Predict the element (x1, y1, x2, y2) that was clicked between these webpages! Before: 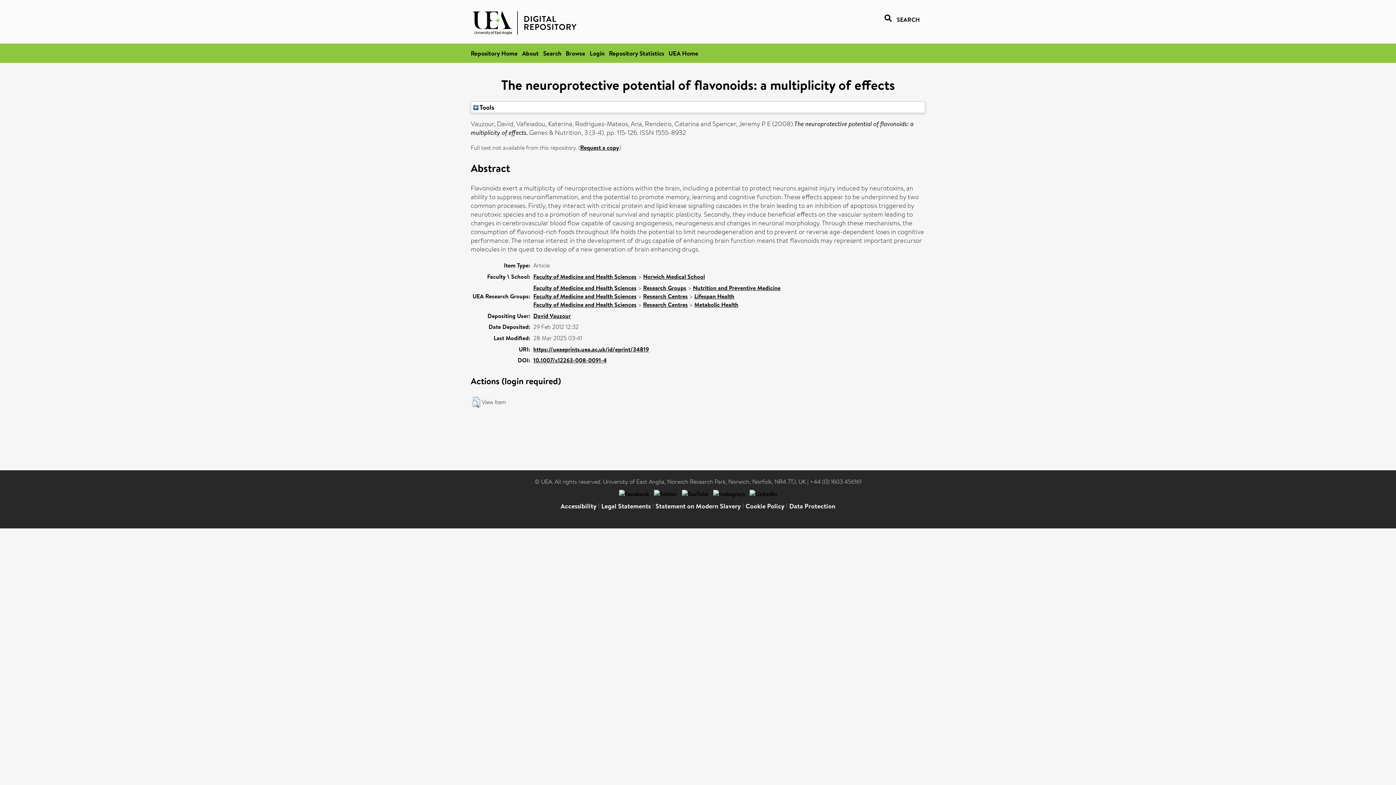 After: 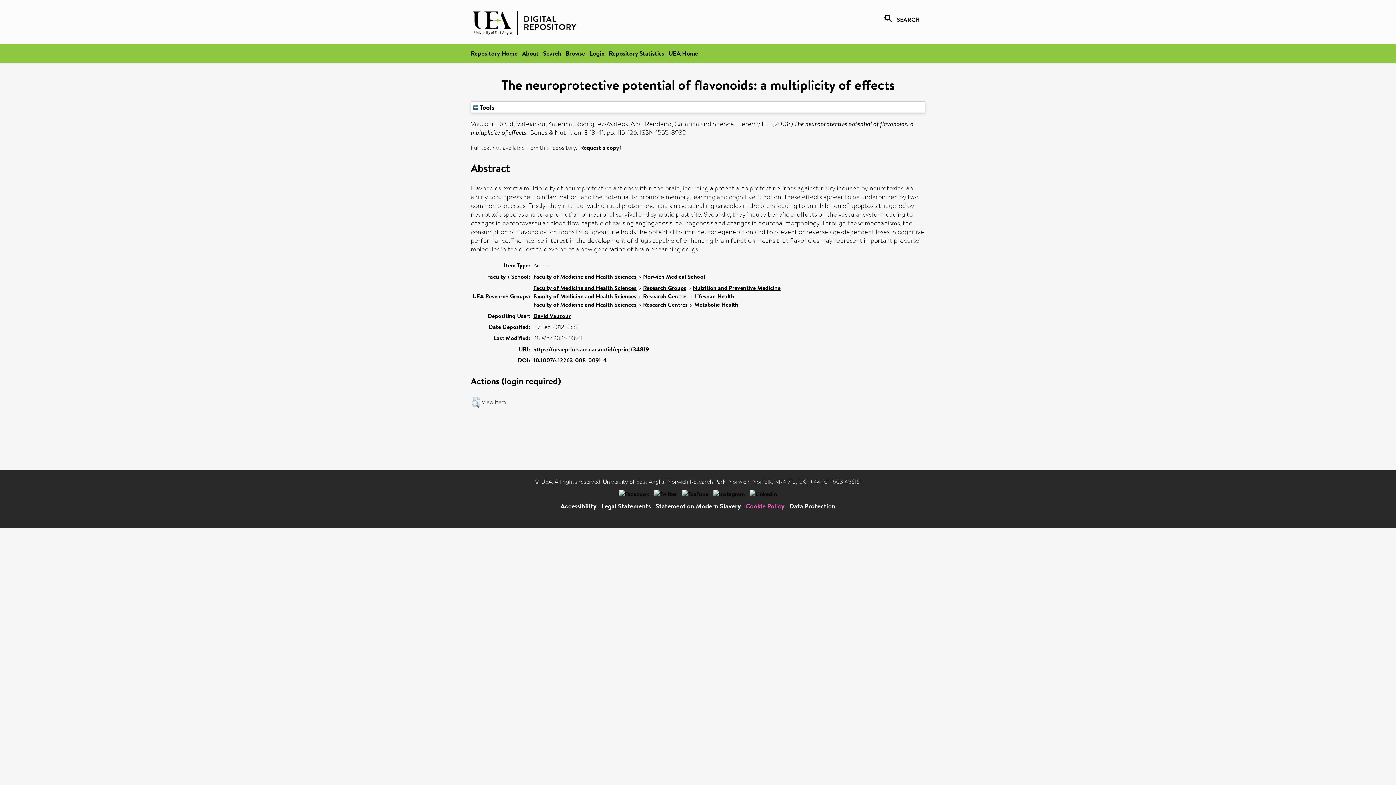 Action: label: Cookie Policy bbox: (745, 501, 784, 510)